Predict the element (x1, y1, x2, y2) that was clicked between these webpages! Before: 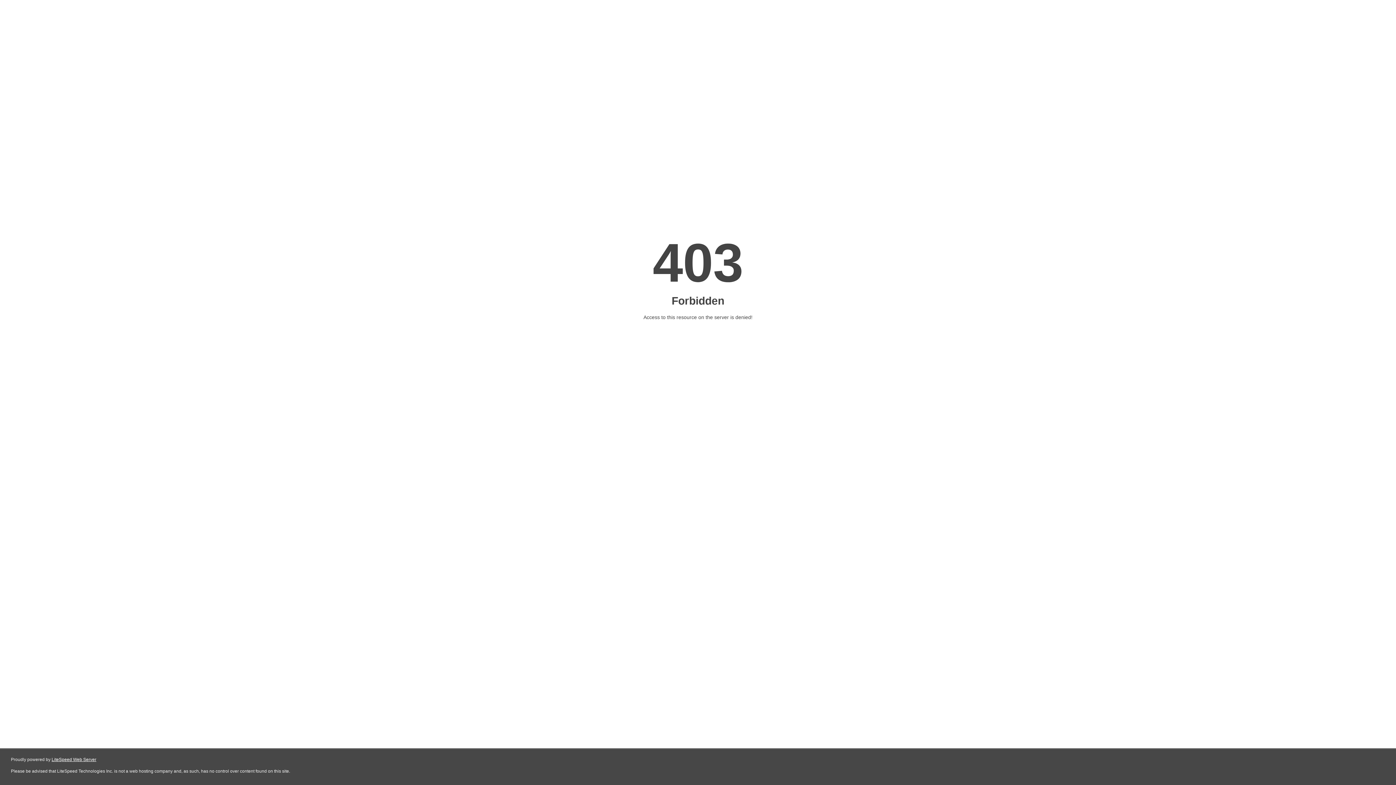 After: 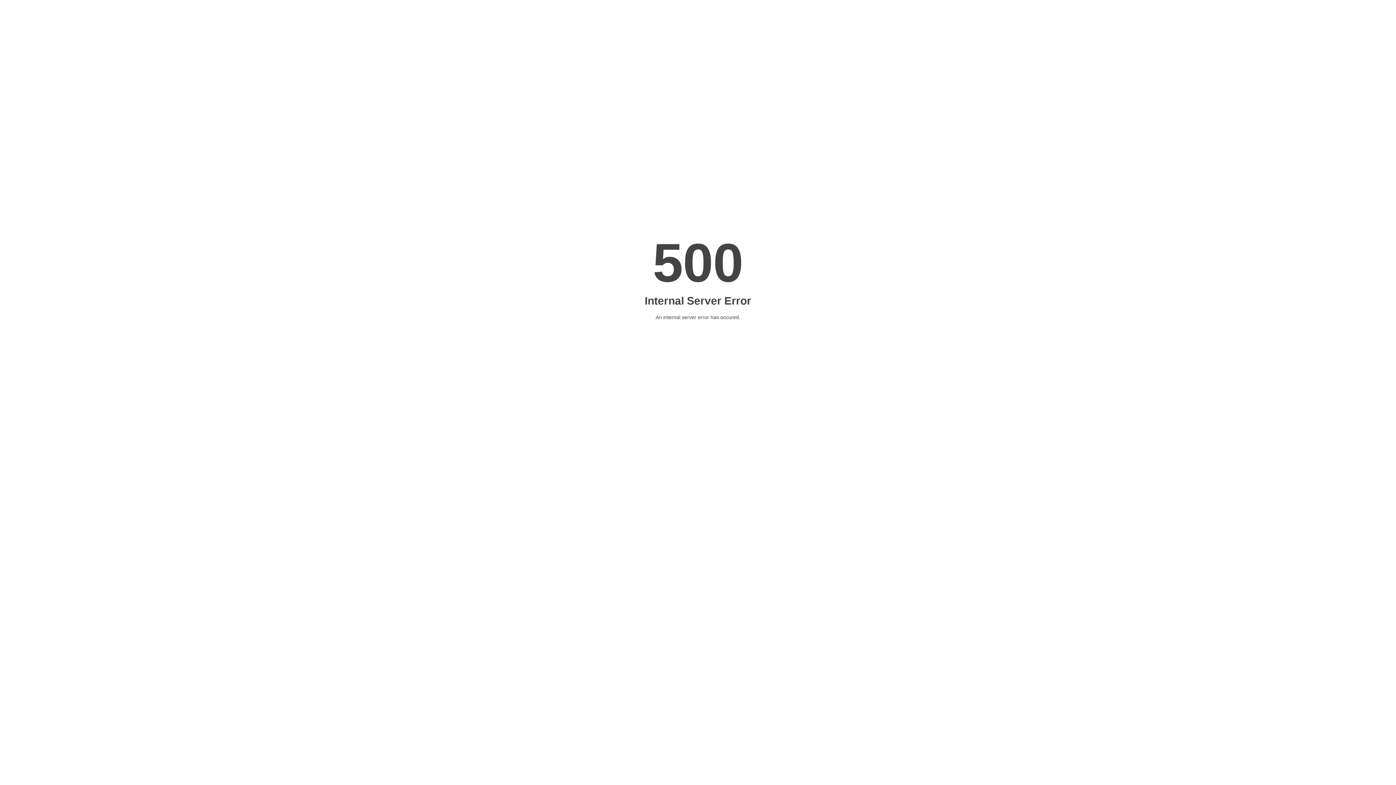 Action: label: LiteSpeed Web Server bbox: (51, 757, 96, 762)